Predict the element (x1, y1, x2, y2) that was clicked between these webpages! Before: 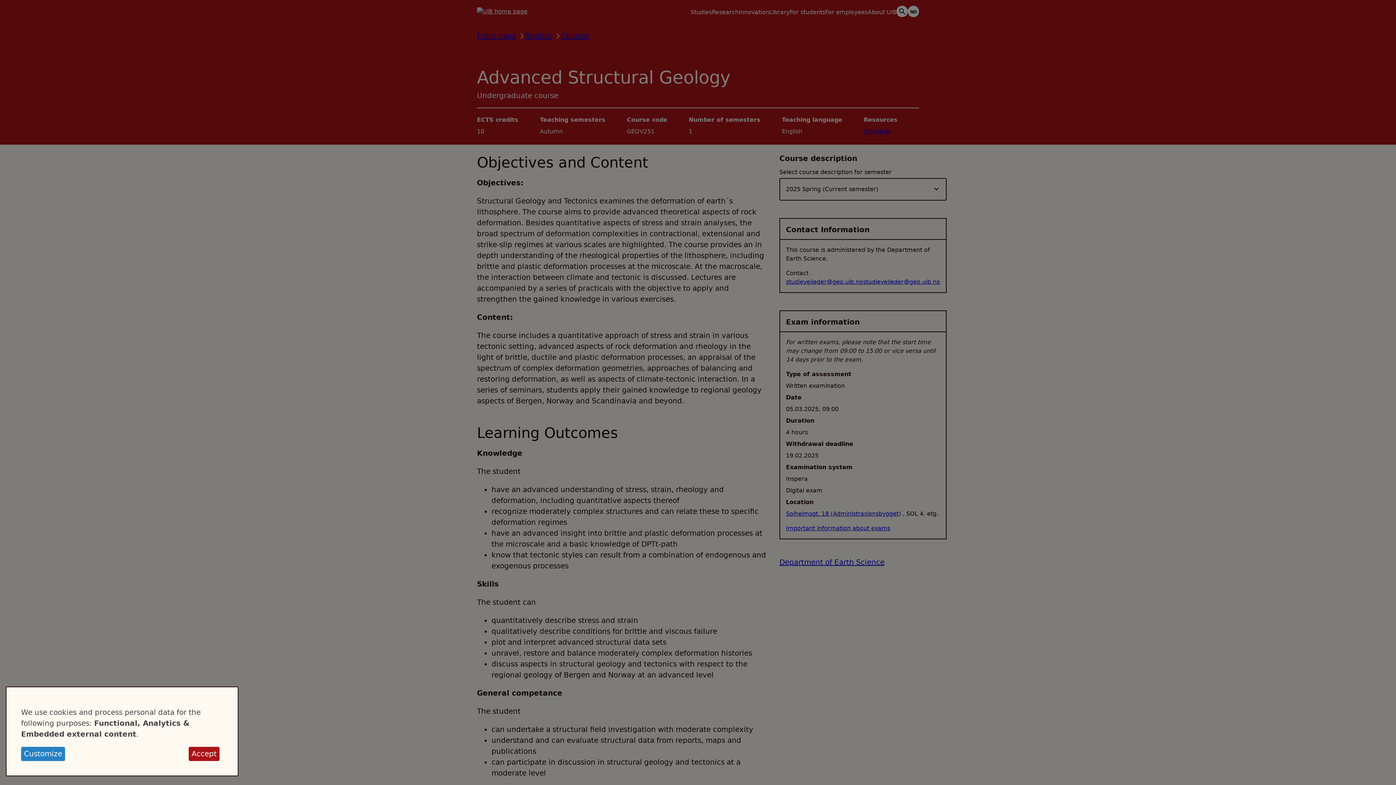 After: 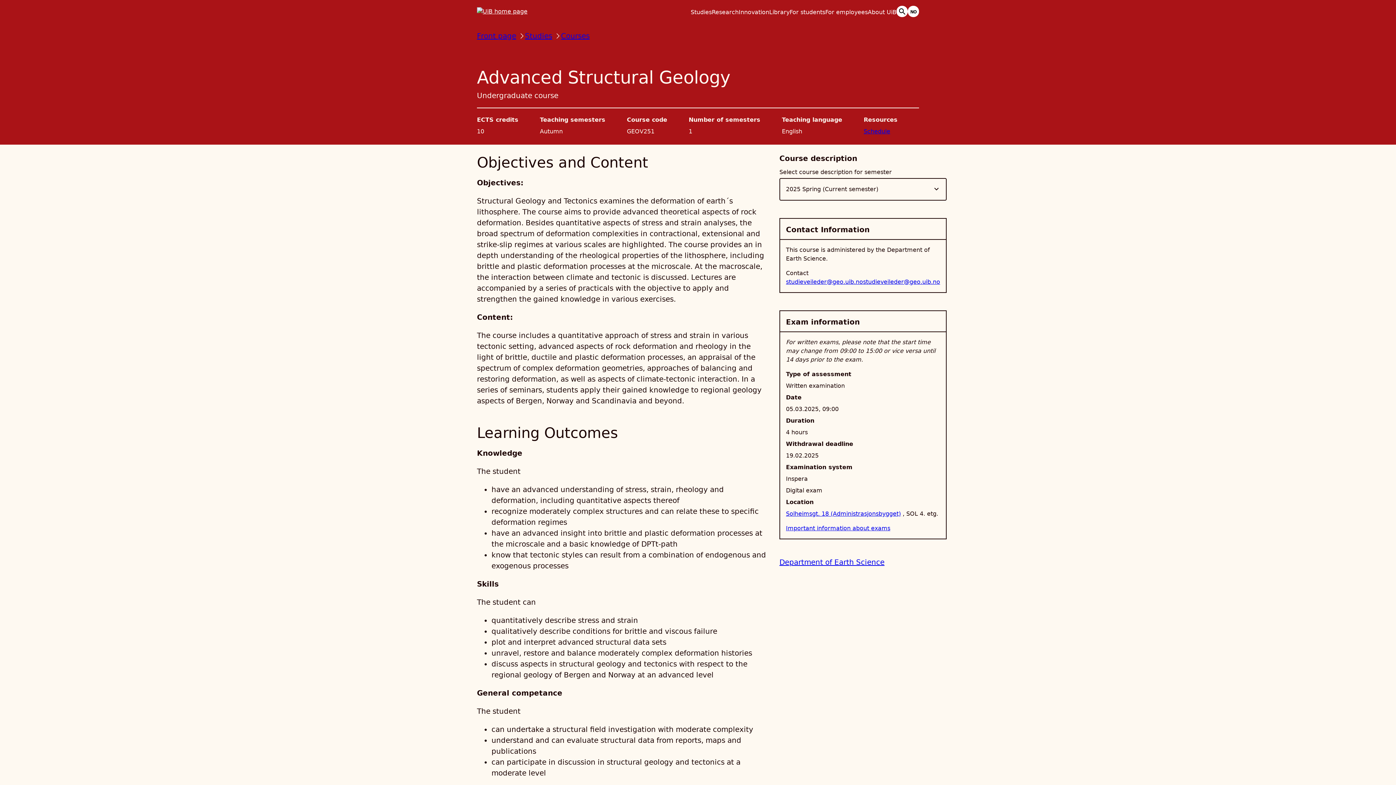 Action: bbox: (188, 747, 219, 761) label: Accept